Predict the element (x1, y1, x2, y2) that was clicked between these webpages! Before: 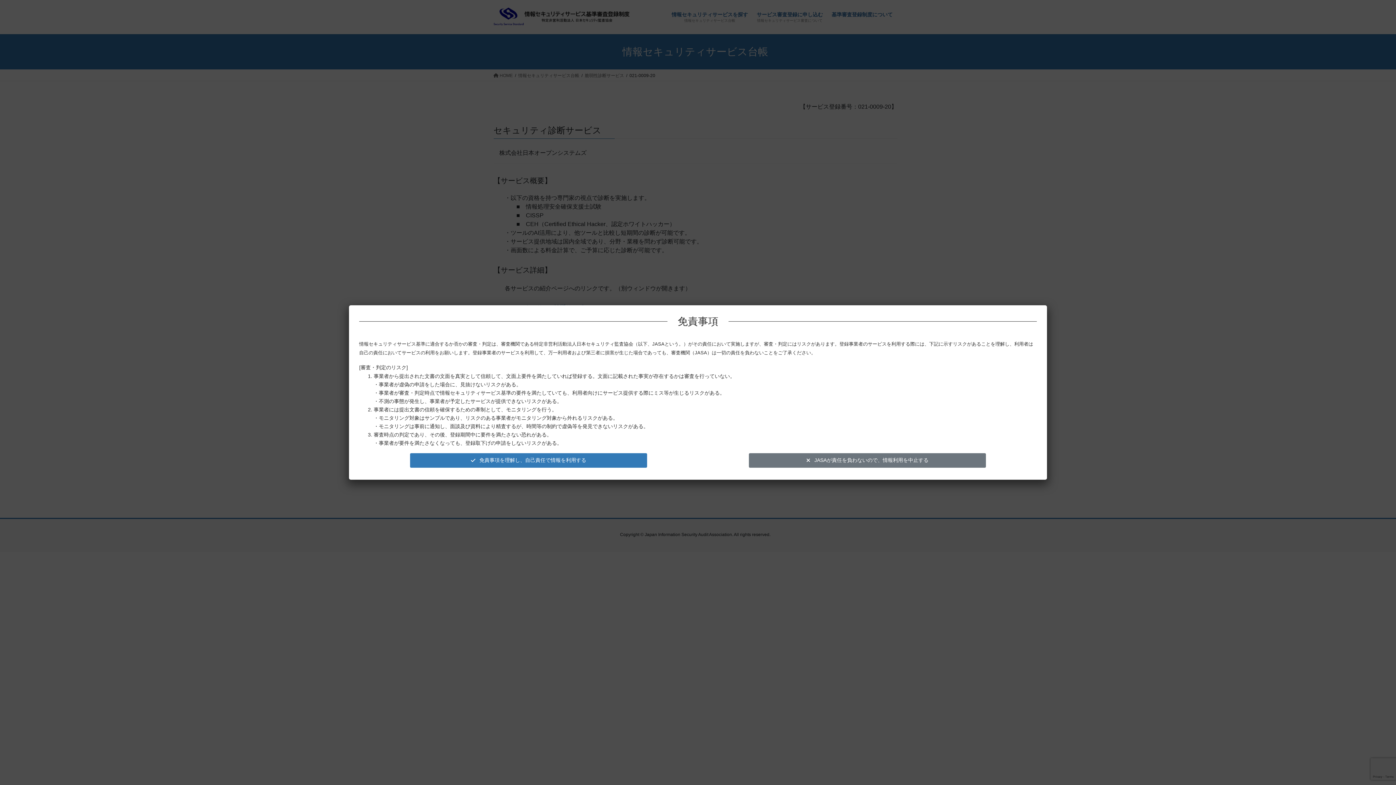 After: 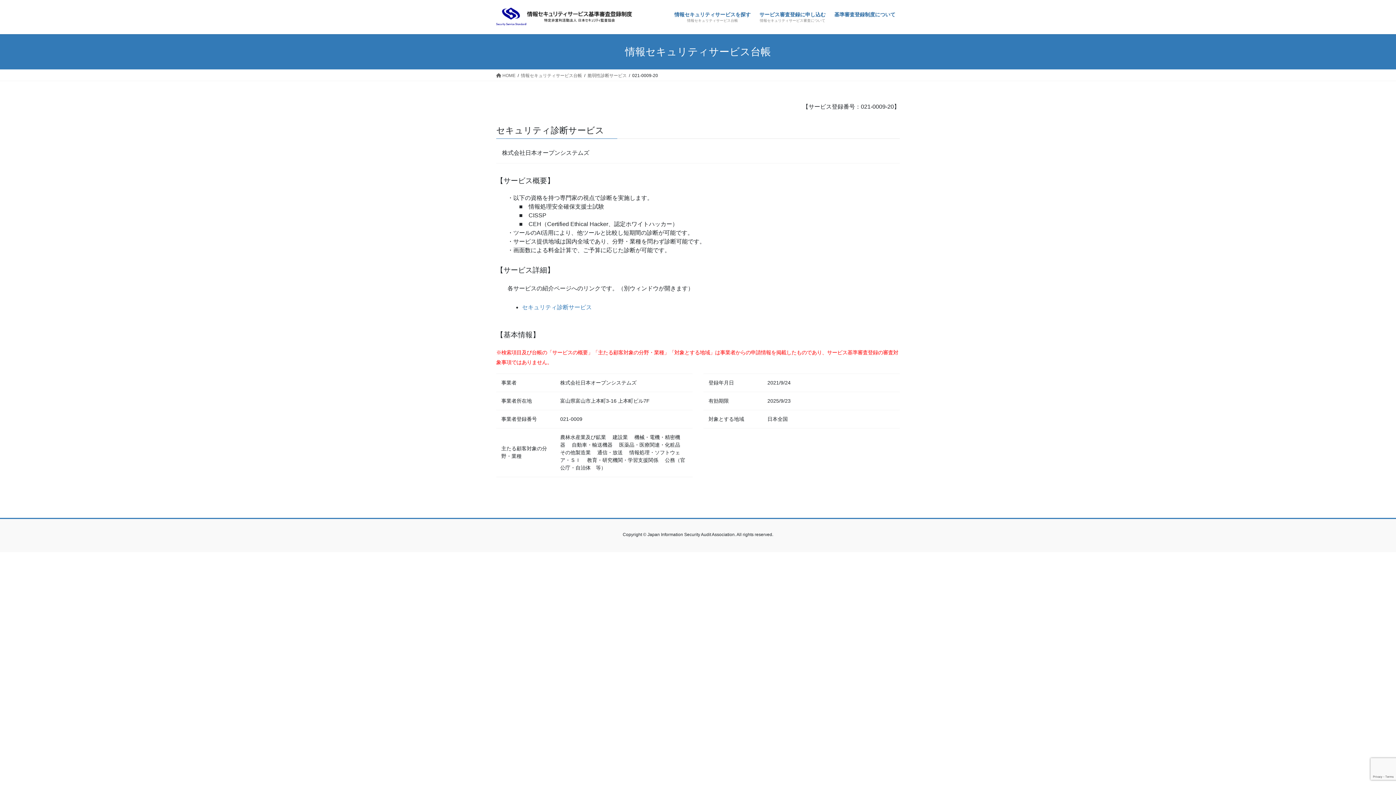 Action: bbox: (410, 453, 647, 468) label: 免責事項を理解し、自己責任で情報を利用する